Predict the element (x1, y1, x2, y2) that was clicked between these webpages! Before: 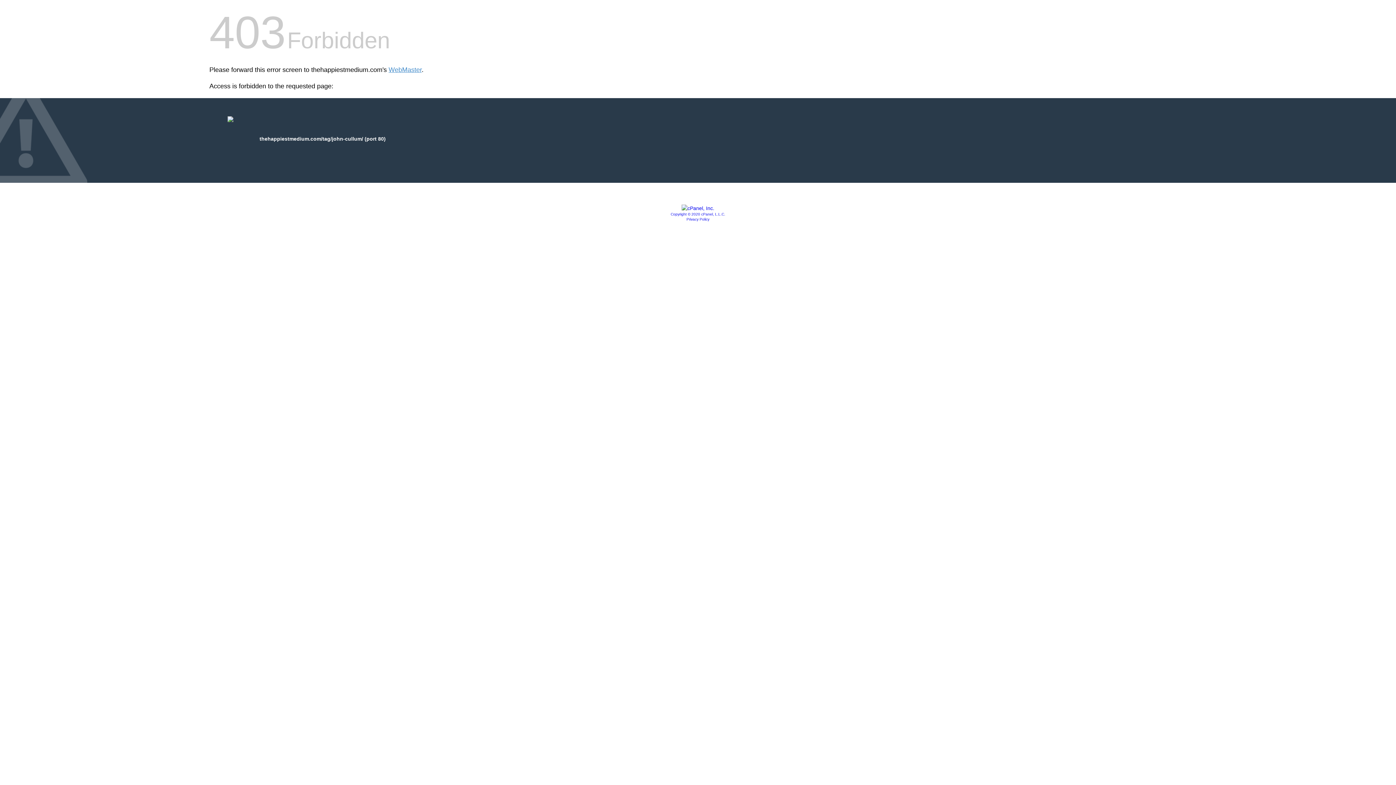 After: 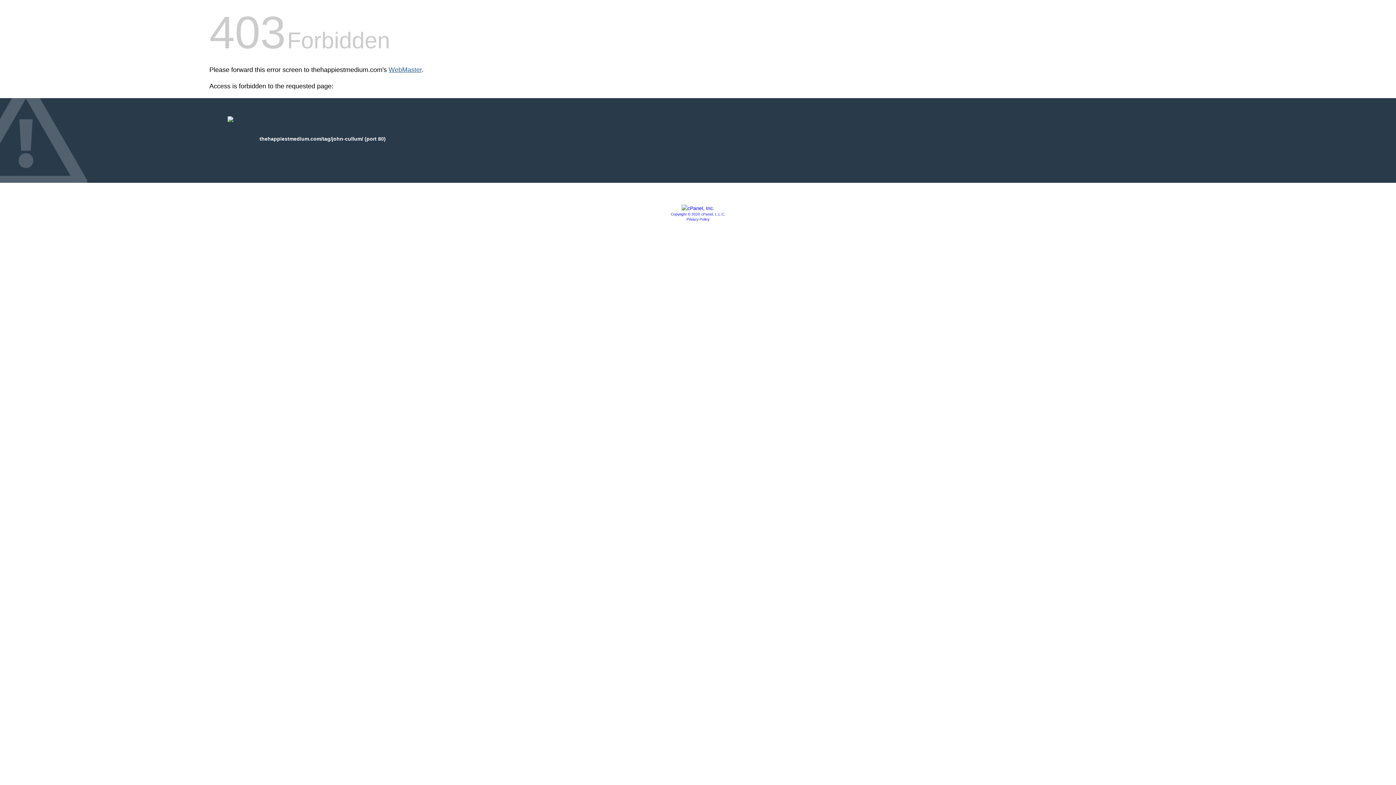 Action: label: WebMaster bbox: (388, 66, 421, 73)